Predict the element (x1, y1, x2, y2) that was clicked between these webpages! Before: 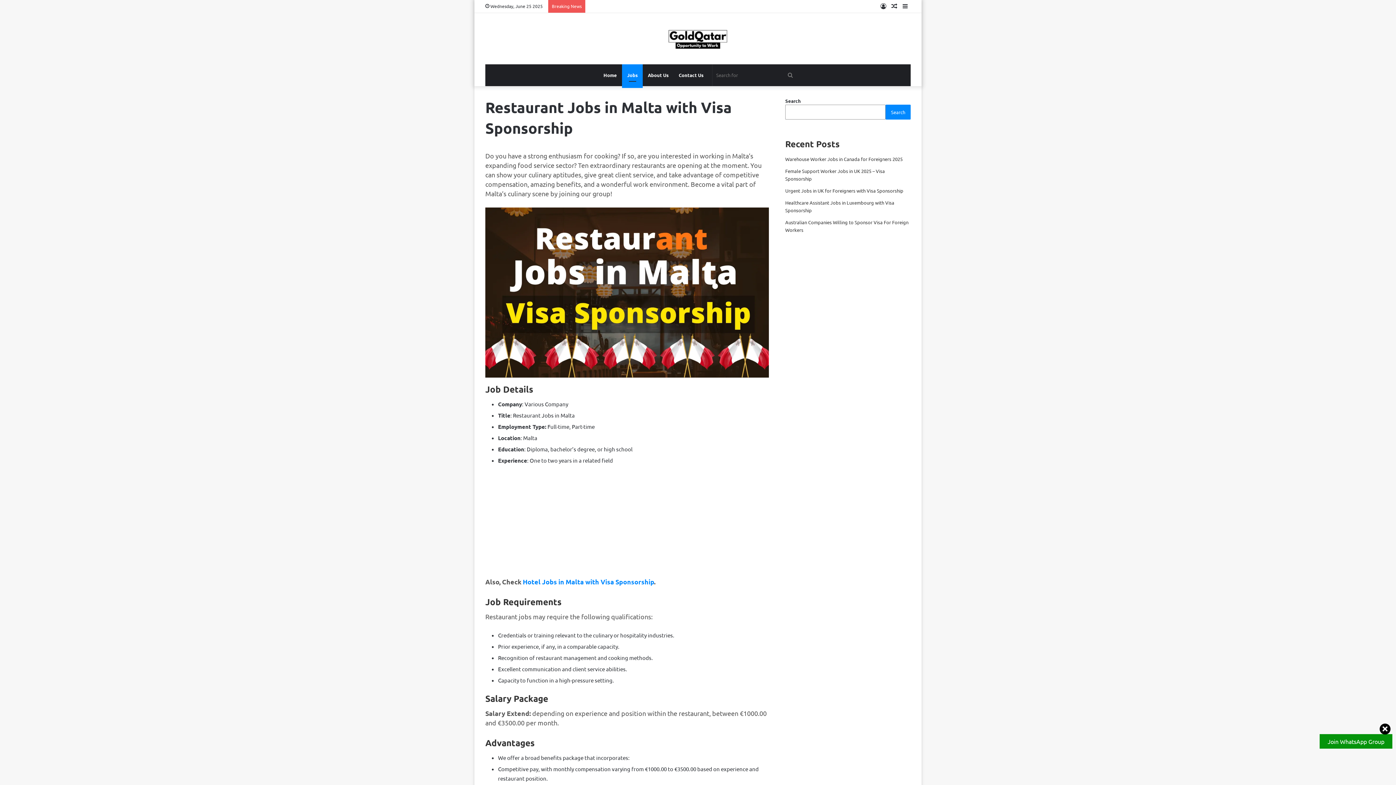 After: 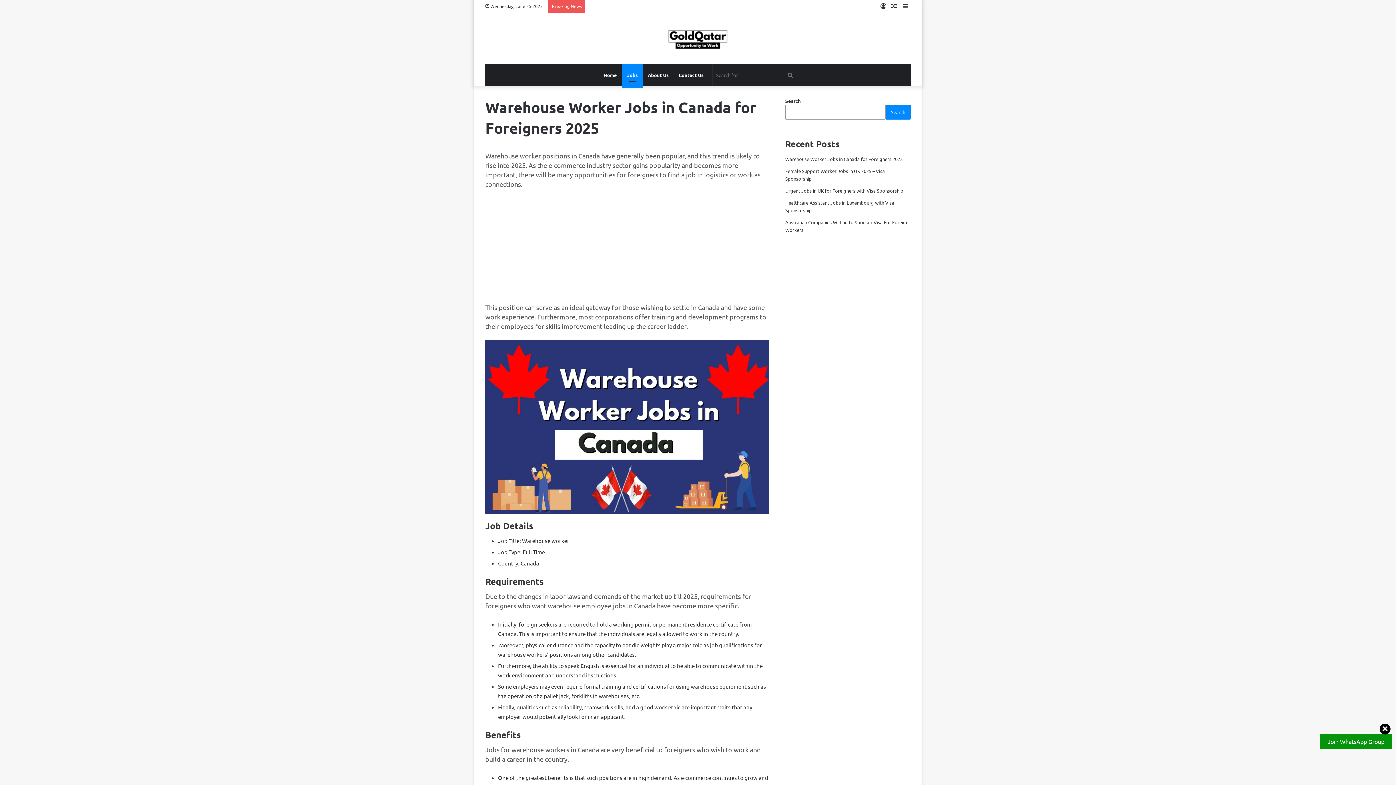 Action: bbox: (785, 156, 902, 162) label: Warehouse Worker Jobs in Canada for Foreigners 2025